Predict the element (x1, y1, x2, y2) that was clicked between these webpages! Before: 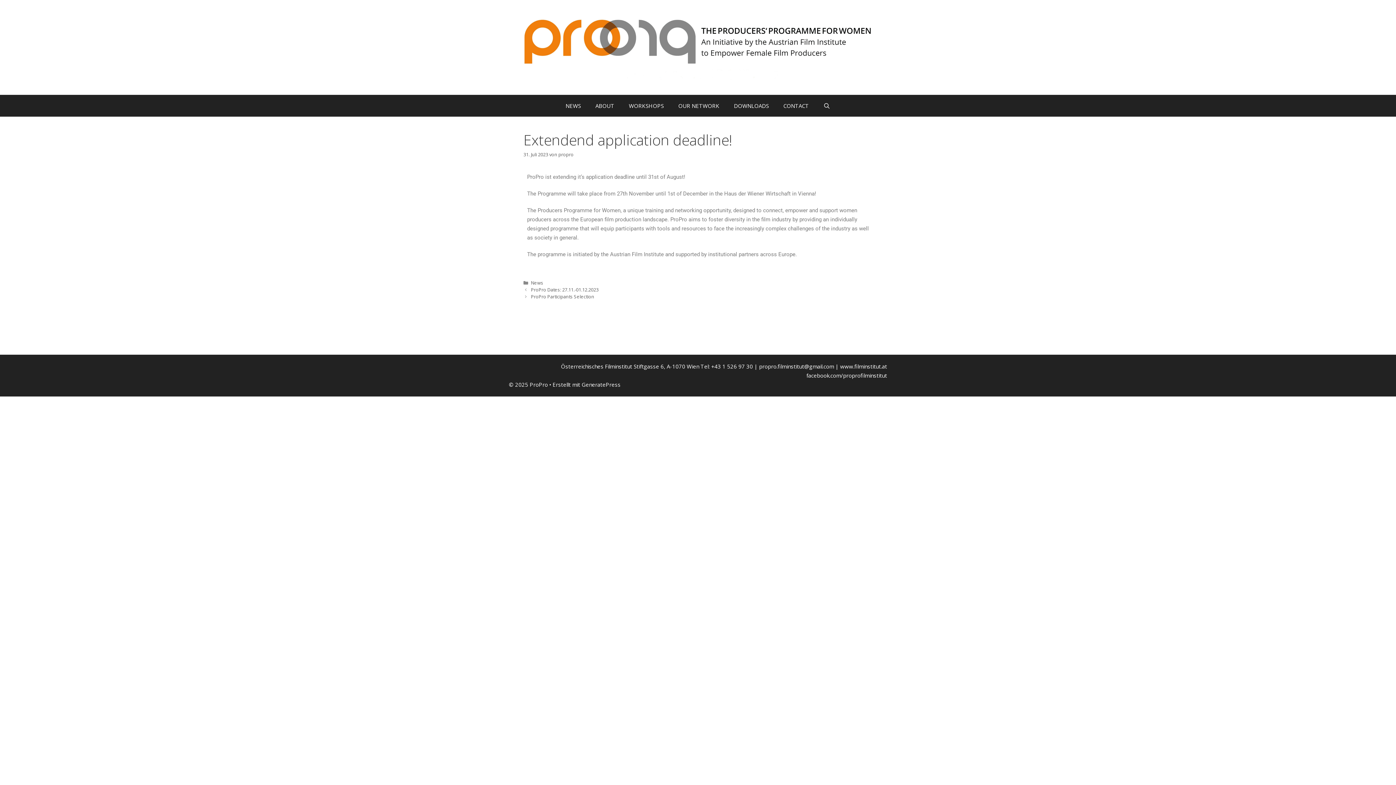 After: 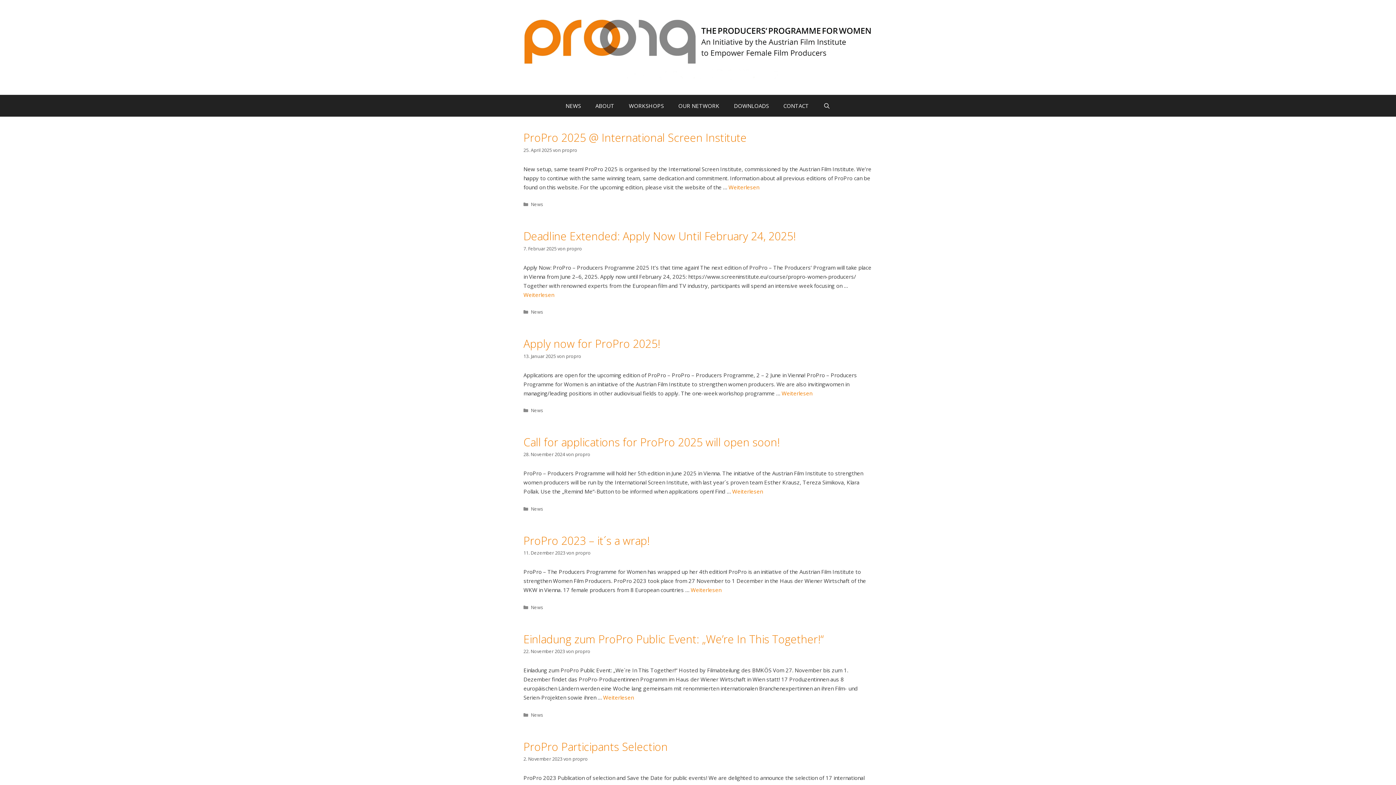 Action: bbox: (523, 43, 872, 50)